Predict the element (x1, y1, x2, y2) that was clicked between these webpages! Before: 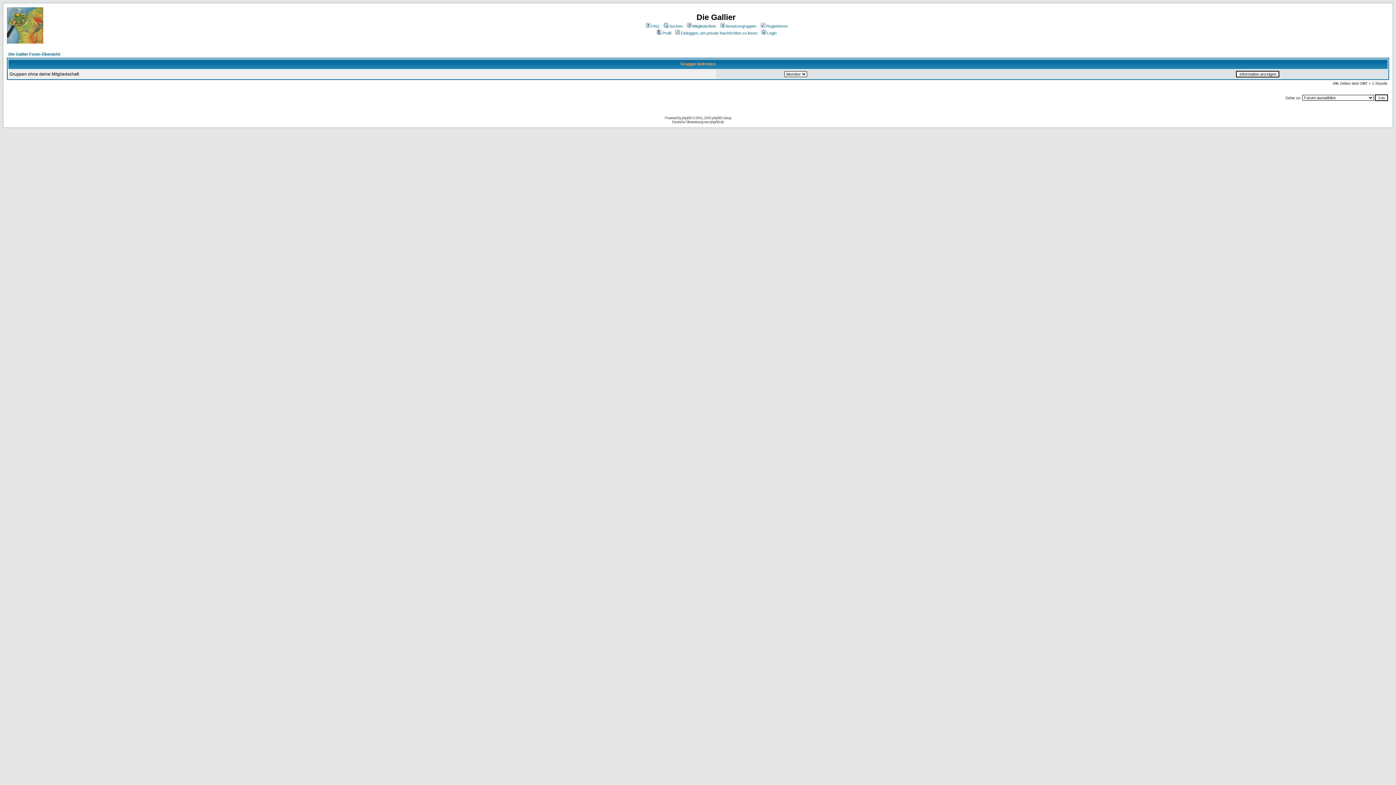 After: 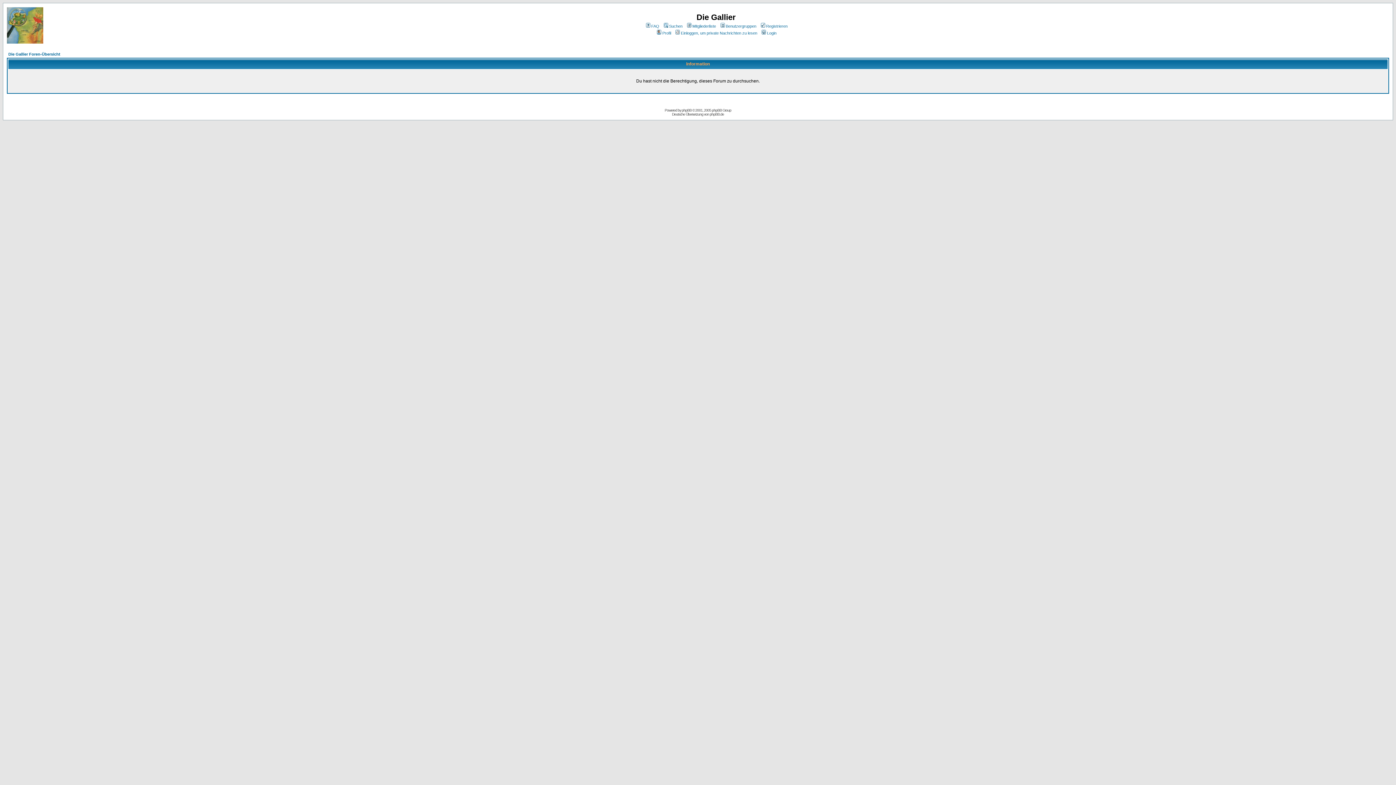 Action: label: Suchen bbox: (662, 24, 682, 28)